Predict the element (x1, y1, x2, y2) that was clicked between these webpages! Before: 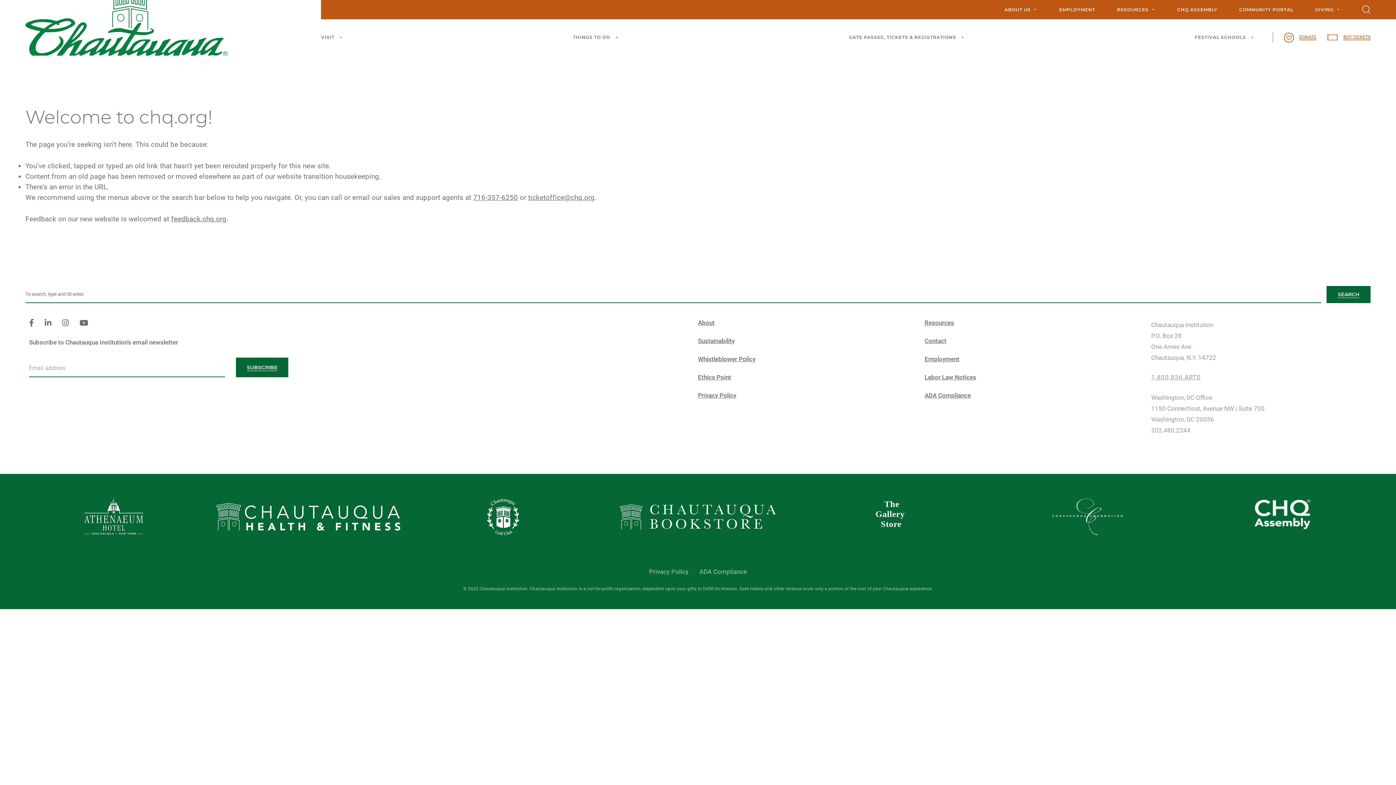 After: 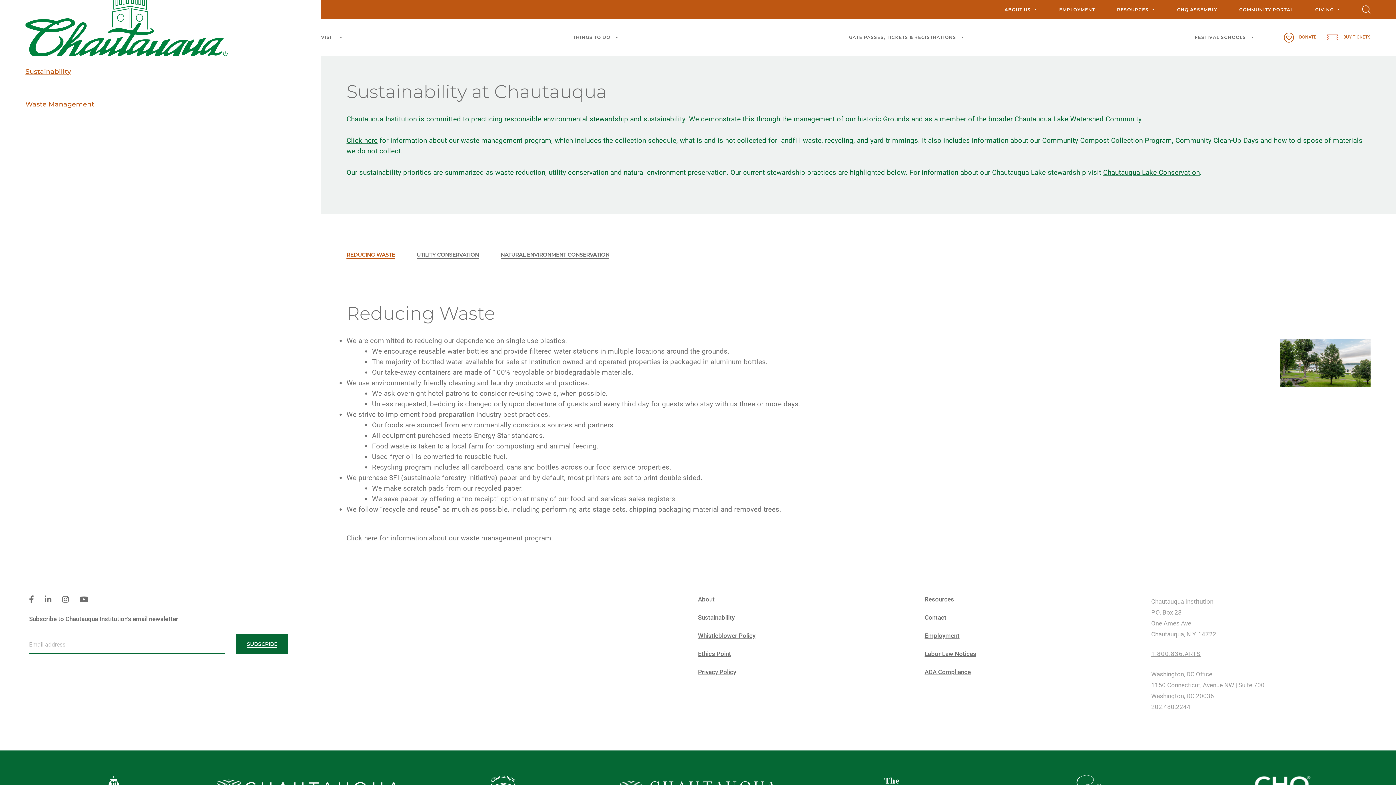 Action: label: Sustainability bbox: (698, 337, 924, 345)